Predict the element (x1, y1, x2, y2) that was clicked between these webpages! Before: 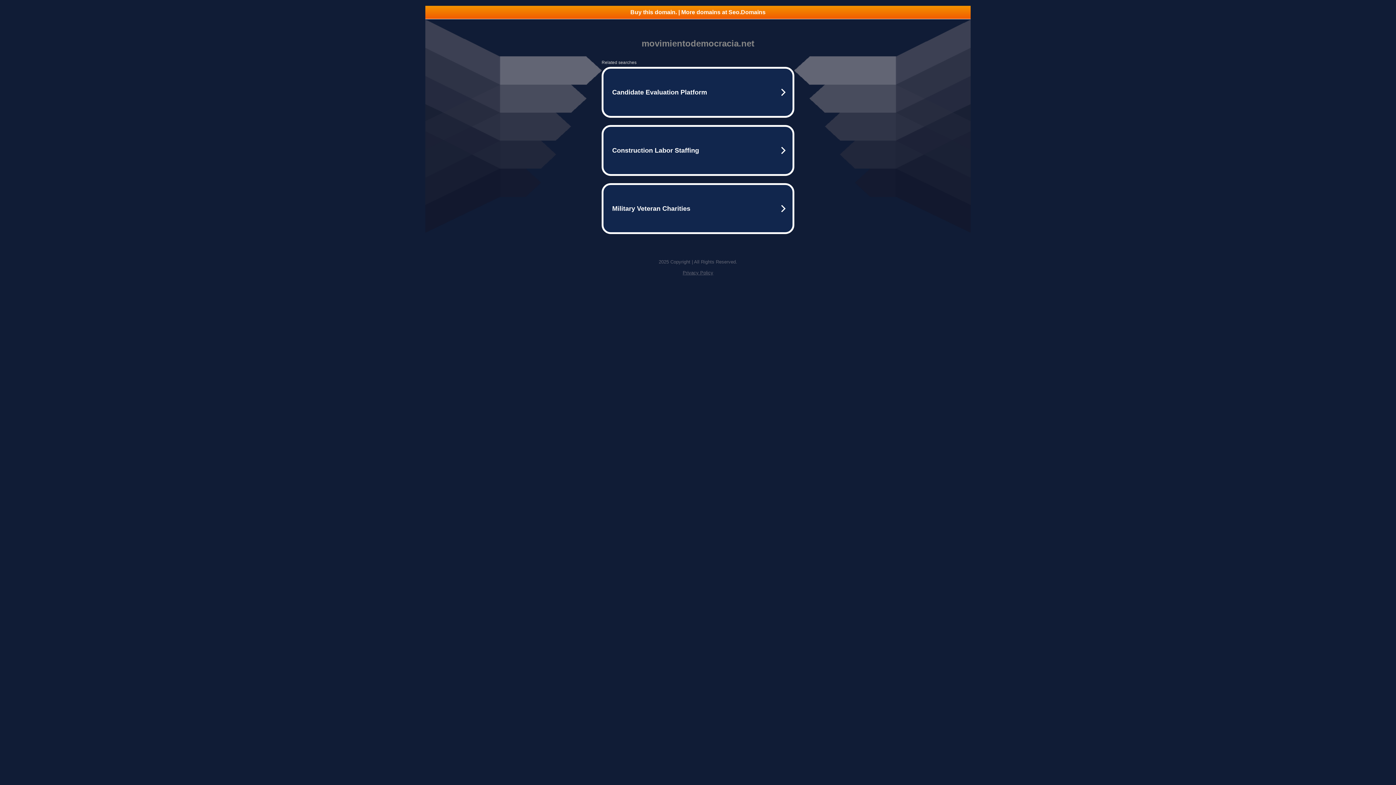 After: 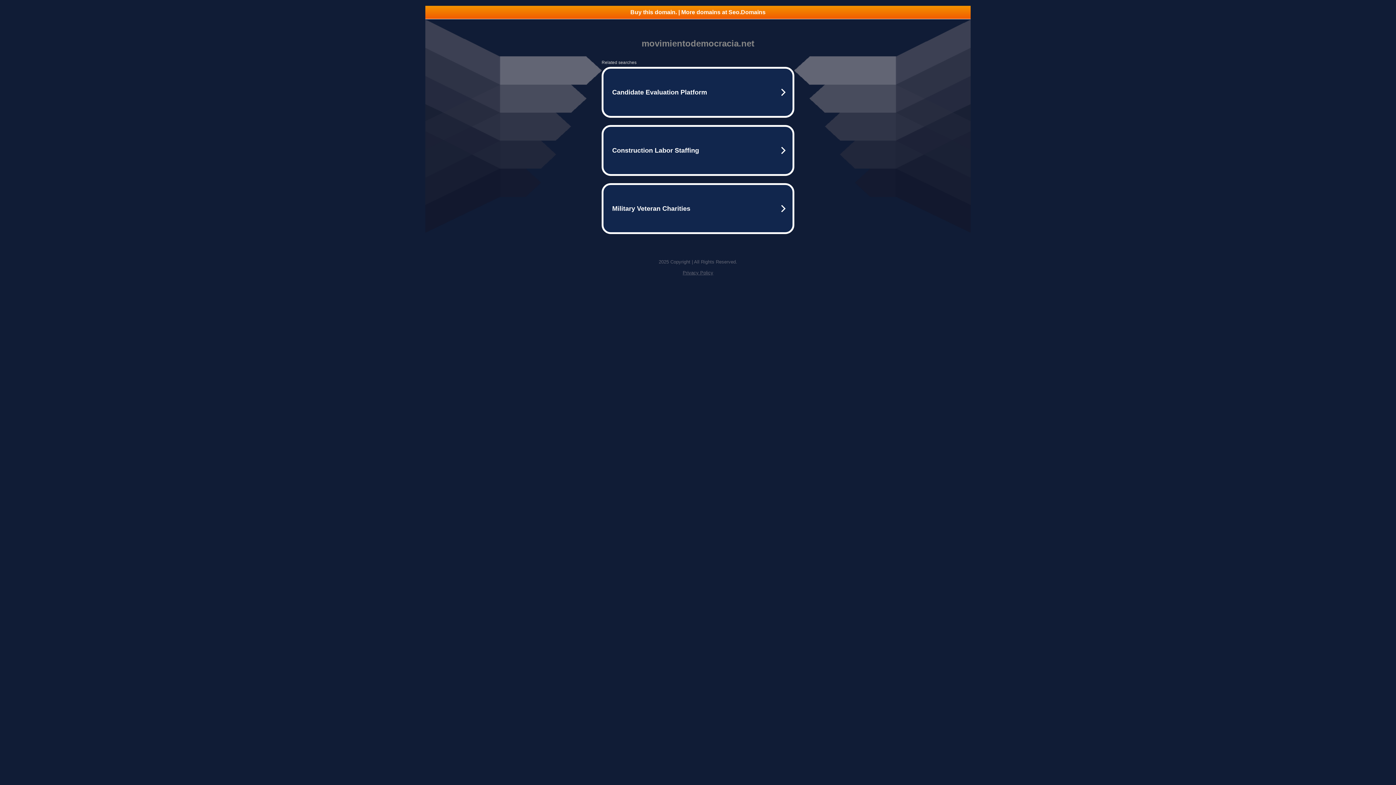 Action: bbox: (682, 270, 713, 275) label: Privacy Policy